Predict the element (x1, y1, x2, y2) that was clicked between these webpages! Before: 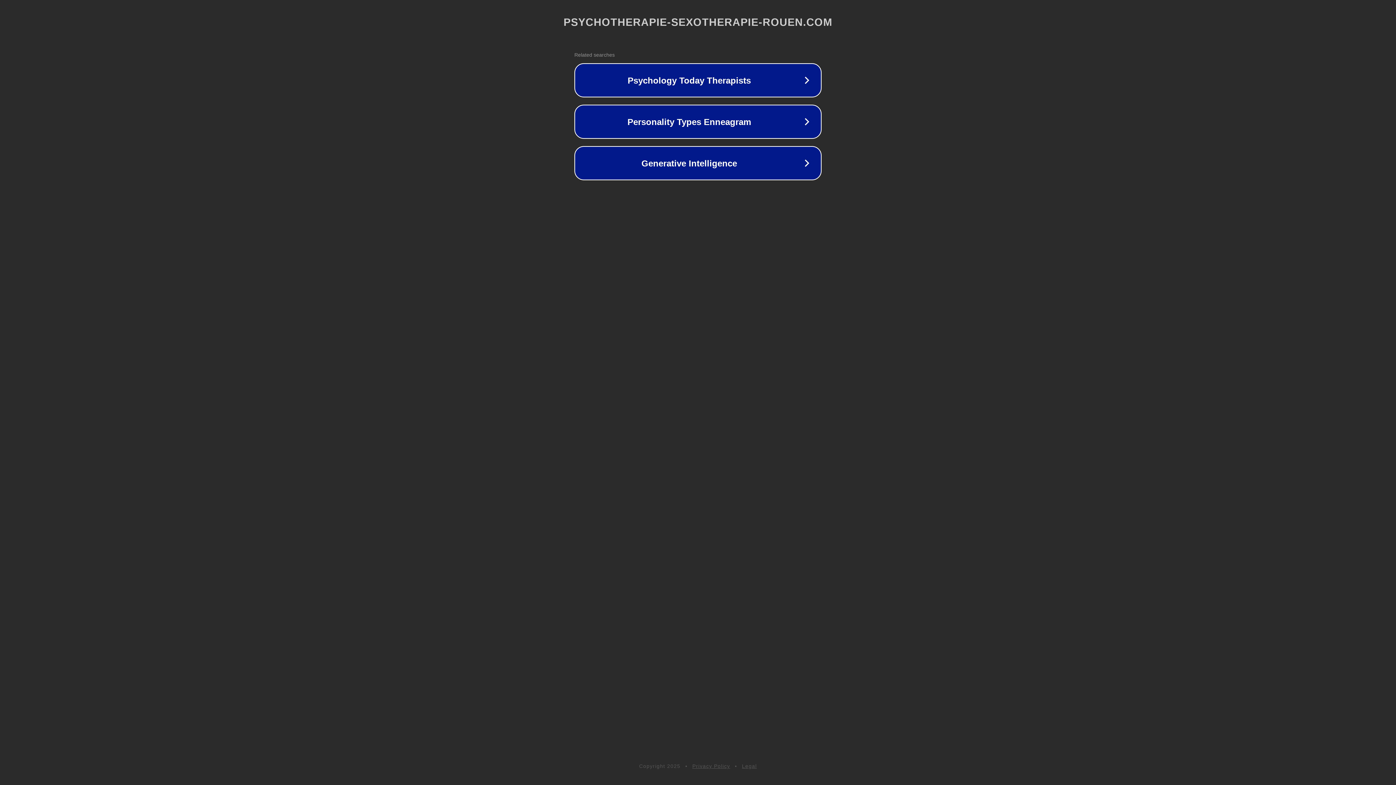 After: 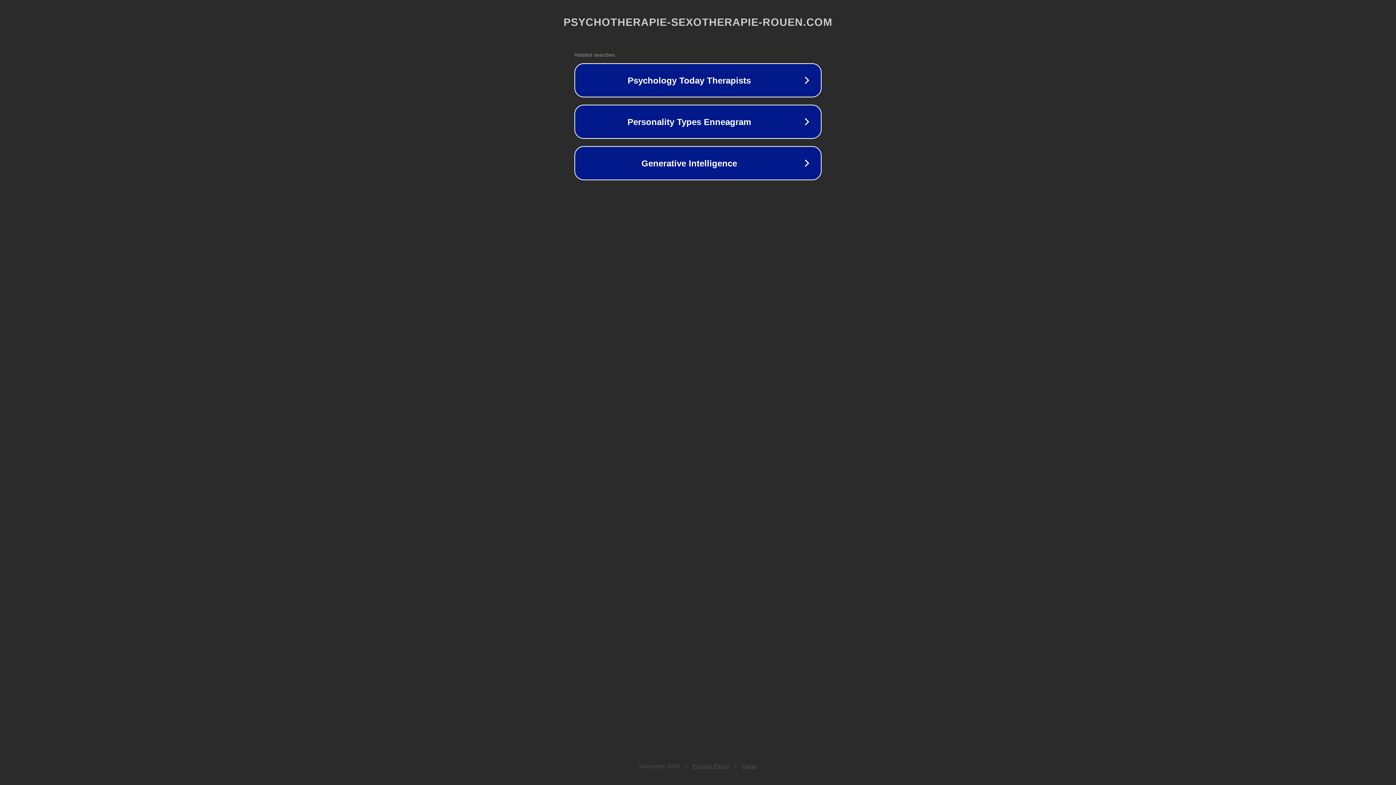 Action: label: Privacy Policy bbox: (692, 763, 730, 769)